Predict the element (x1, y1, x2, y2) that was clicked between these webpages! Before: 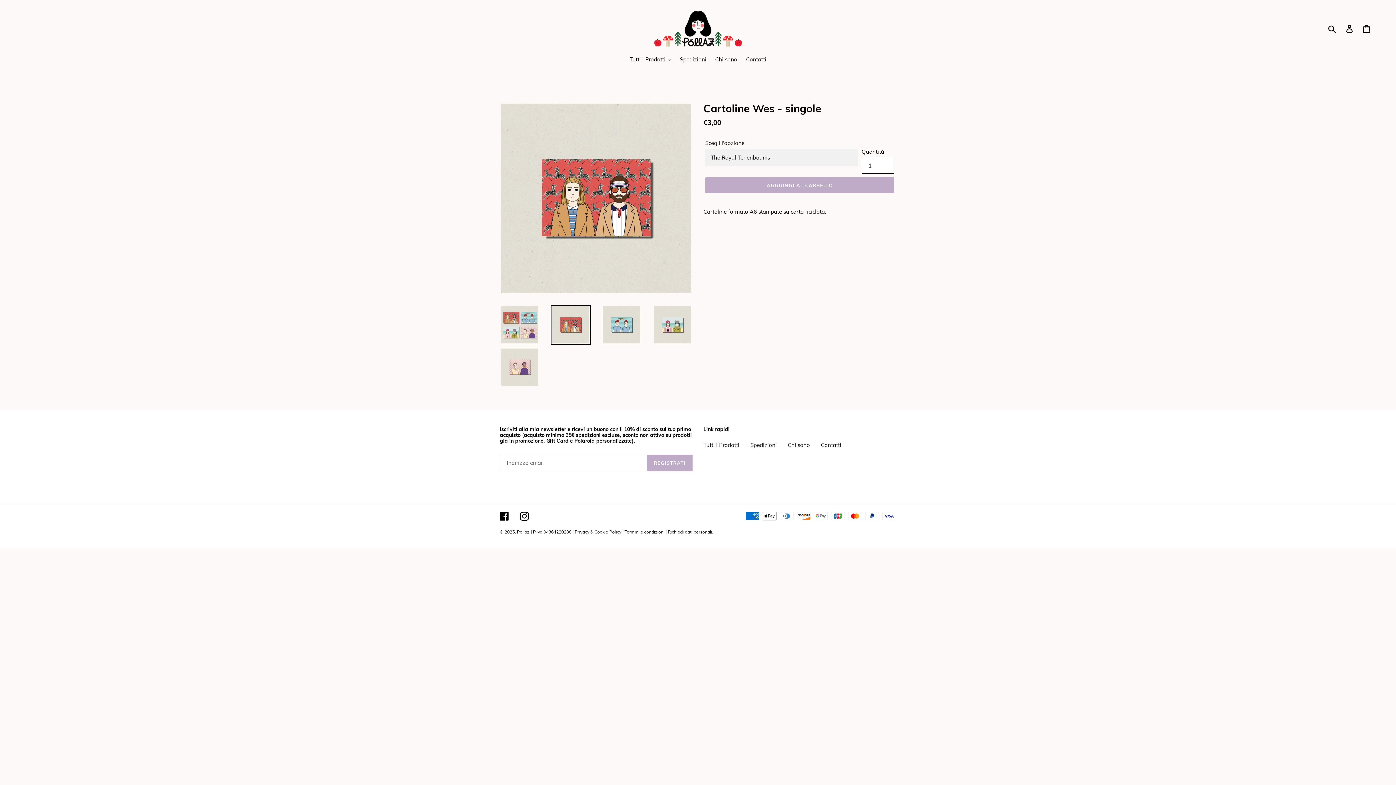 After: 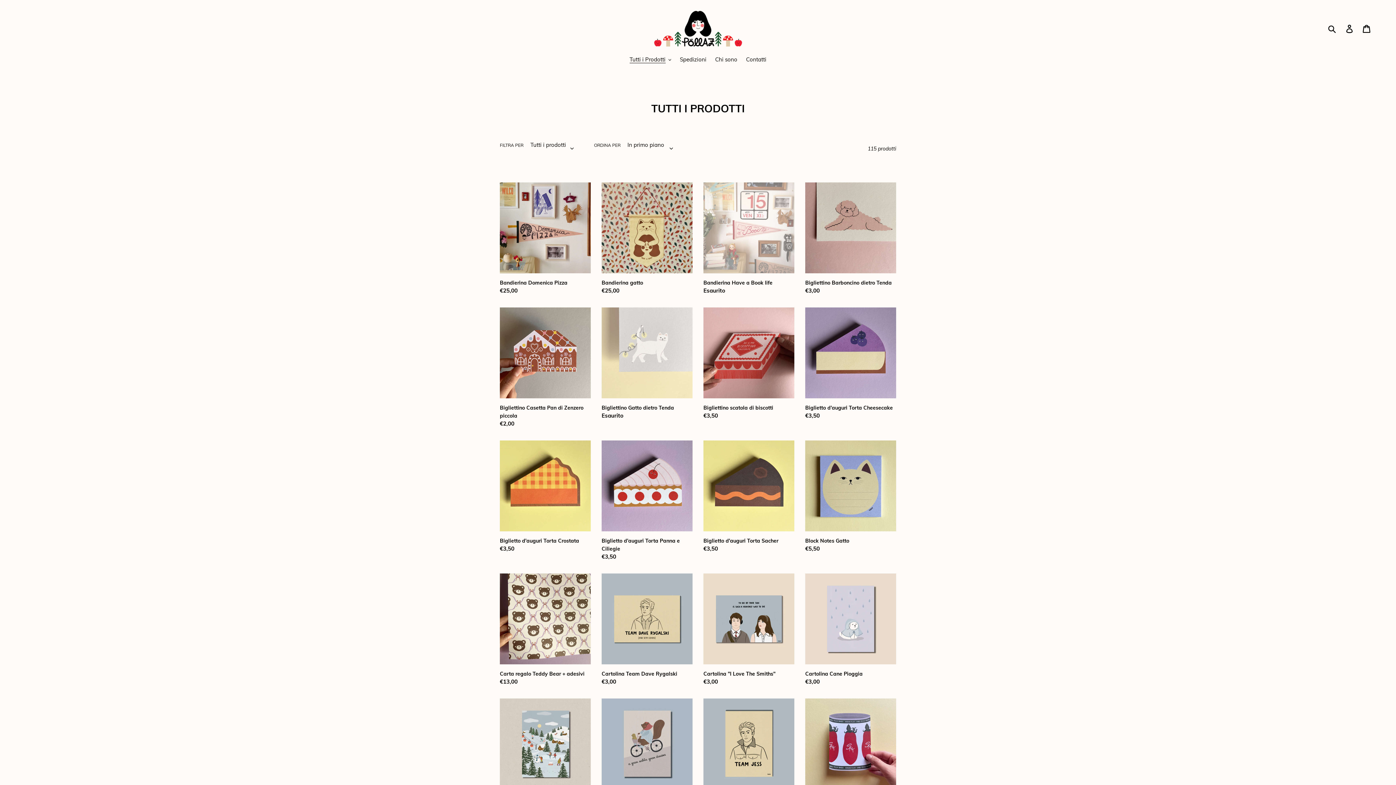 Action: label: Tutti i Prodotti bbox: (703, 441, 739, 448)